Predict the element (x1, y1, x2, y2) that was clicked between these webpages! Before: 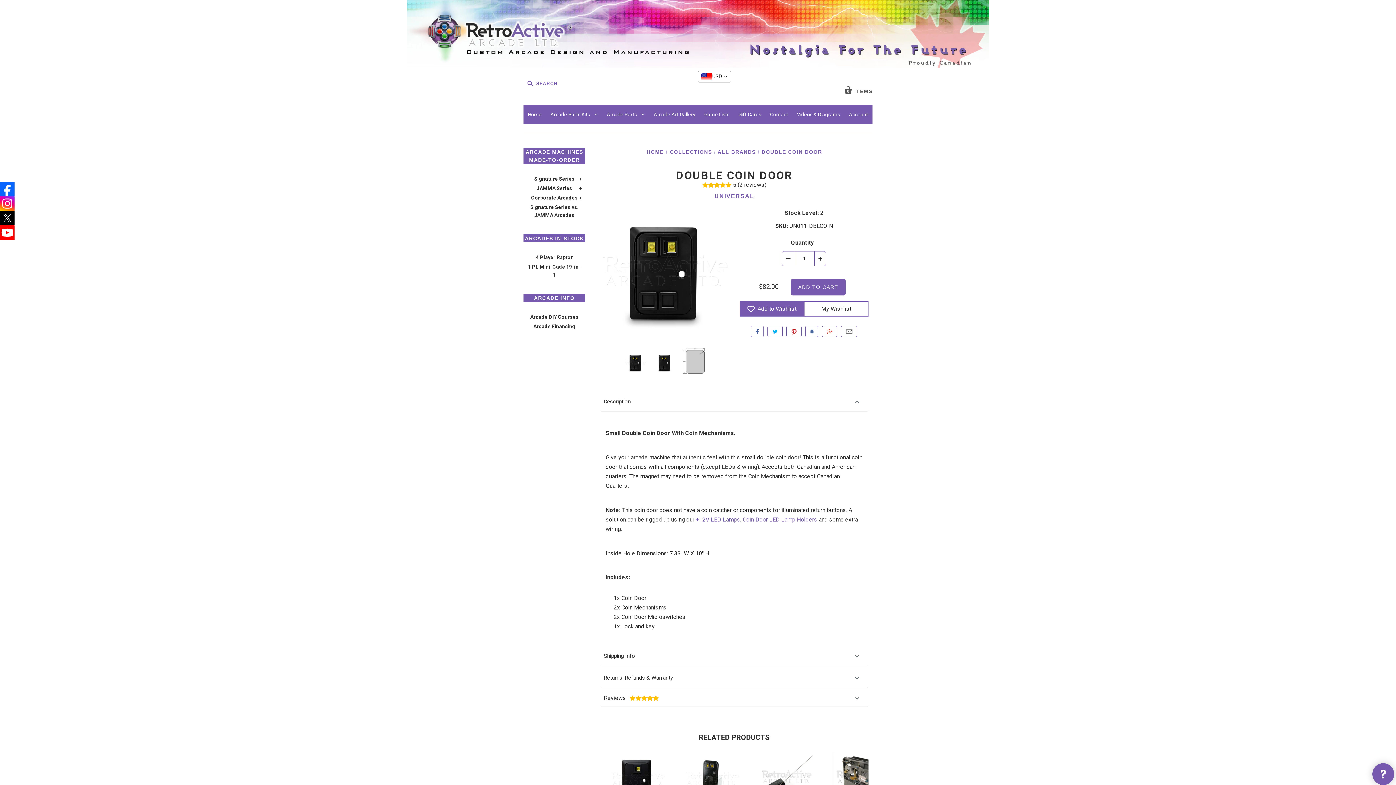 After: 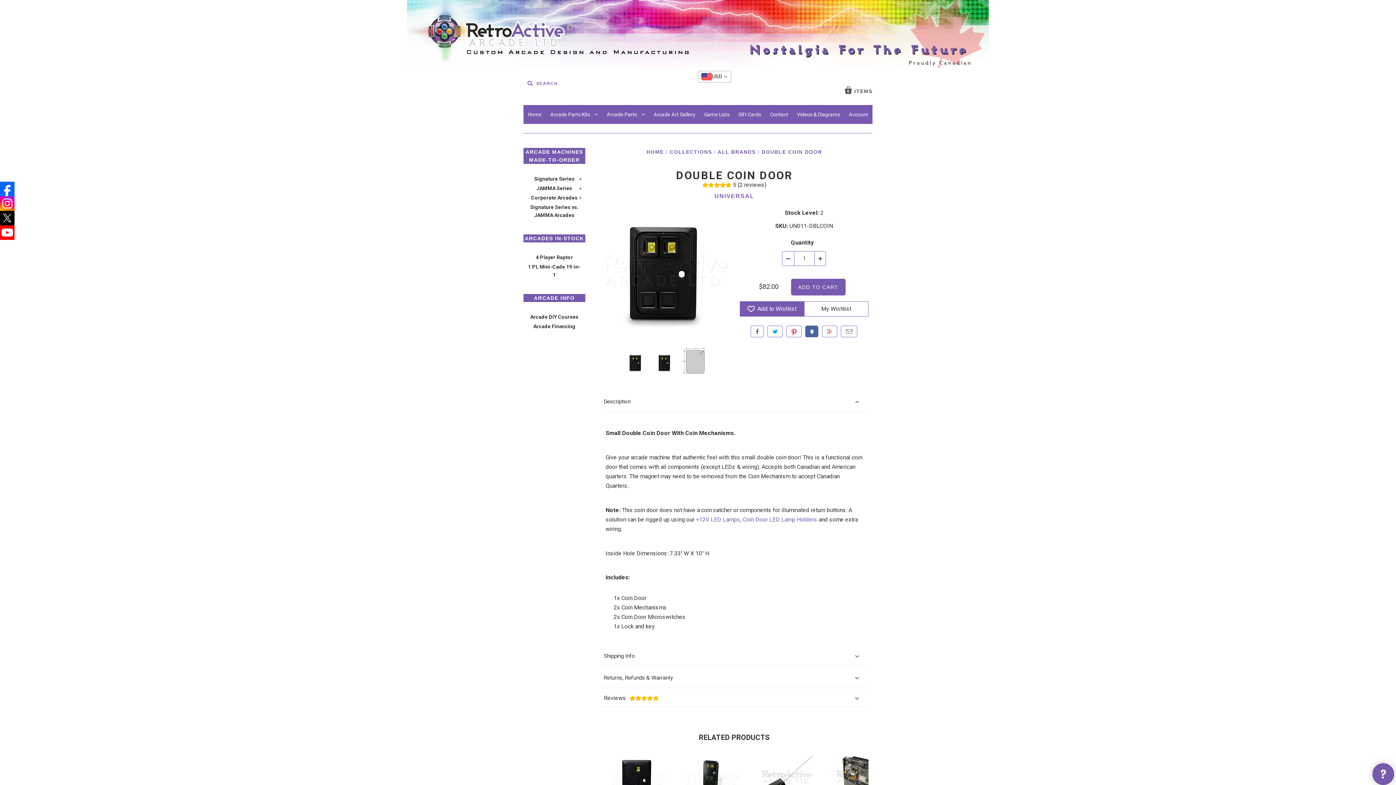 Action: label: Fancy bbox: (805, 325, 818, 337)